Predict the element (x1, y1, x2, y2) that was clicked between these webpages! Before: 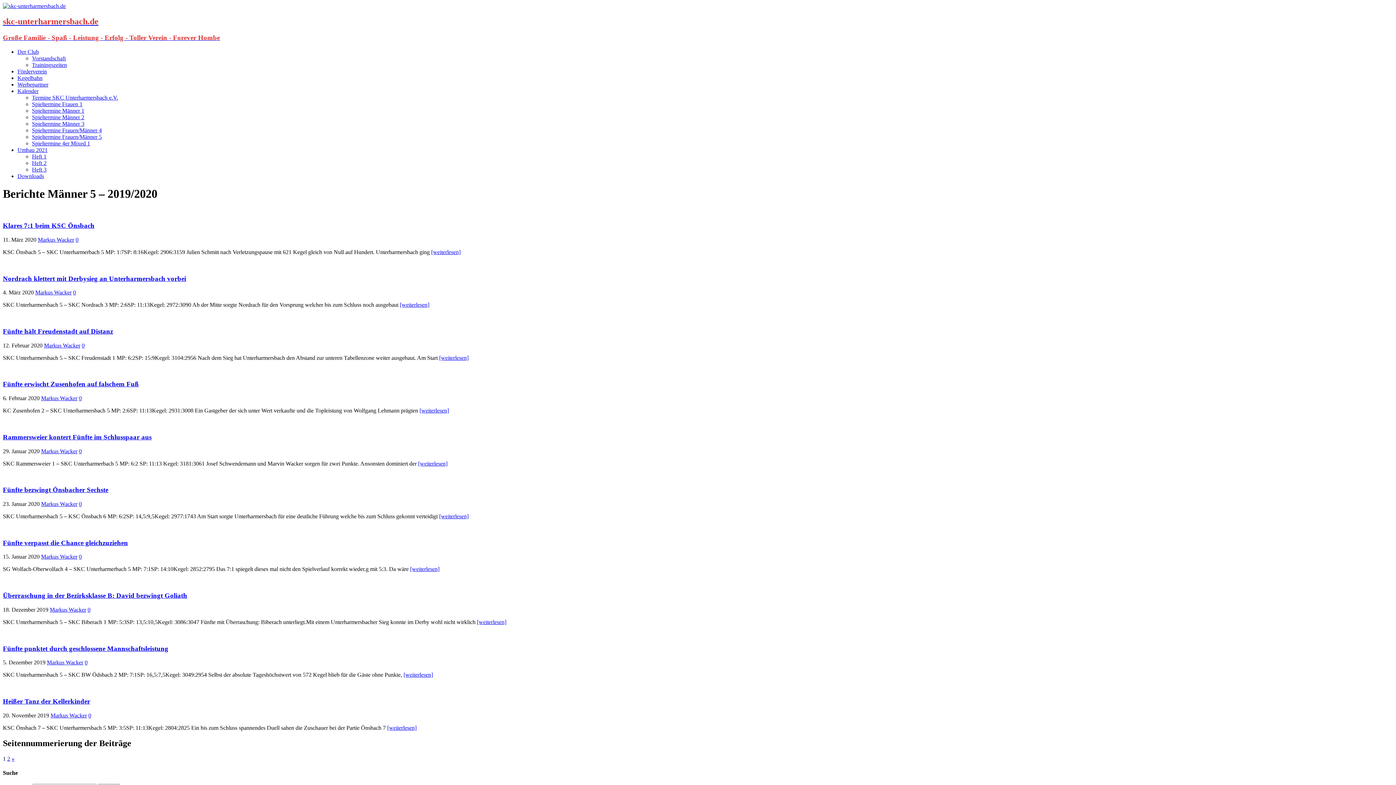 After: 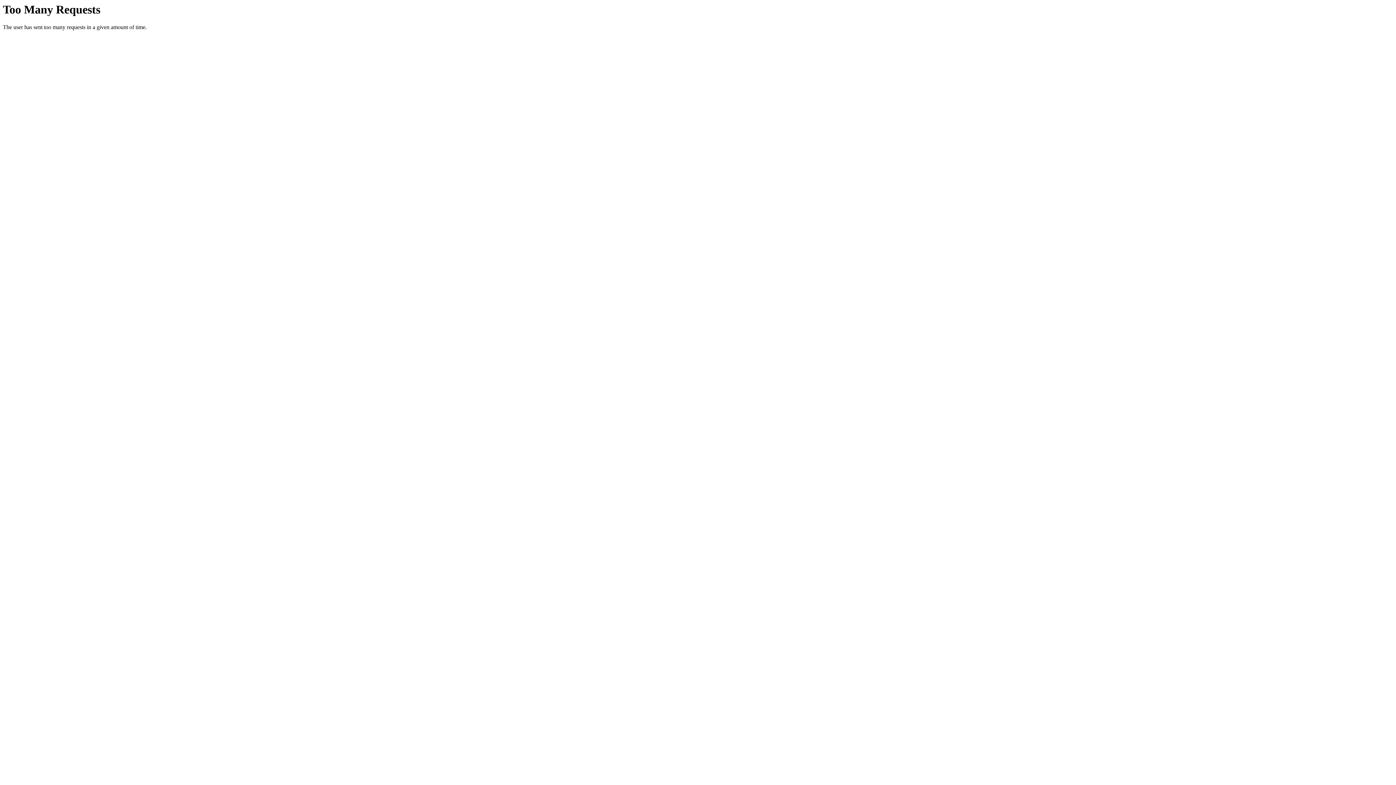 Action: label: Spieltermine Männer 3 bbox: (32, 120, 84, 126)